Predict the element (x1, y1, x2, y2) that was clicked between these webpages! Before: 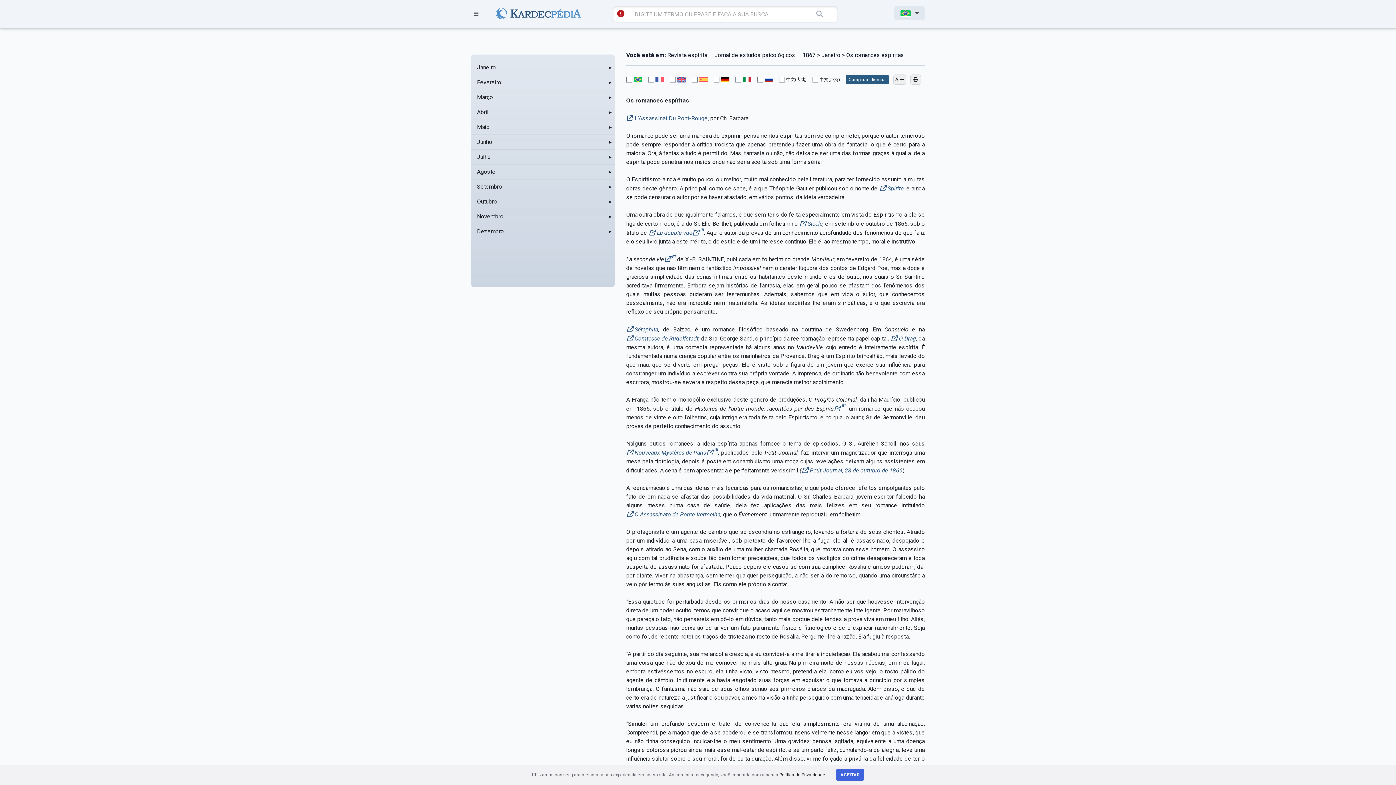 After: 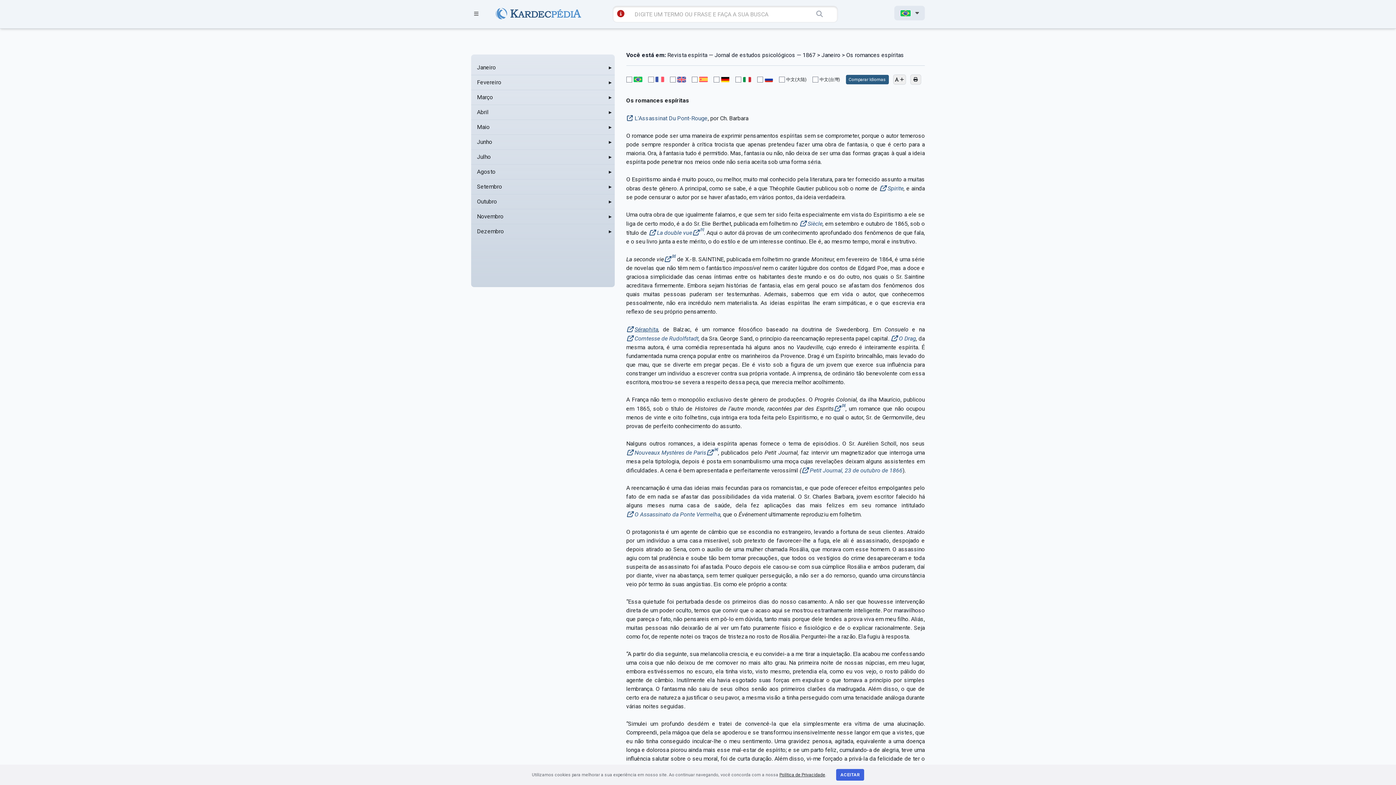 Action: bbox: (627, 325, 658, 334) label: Séraphita